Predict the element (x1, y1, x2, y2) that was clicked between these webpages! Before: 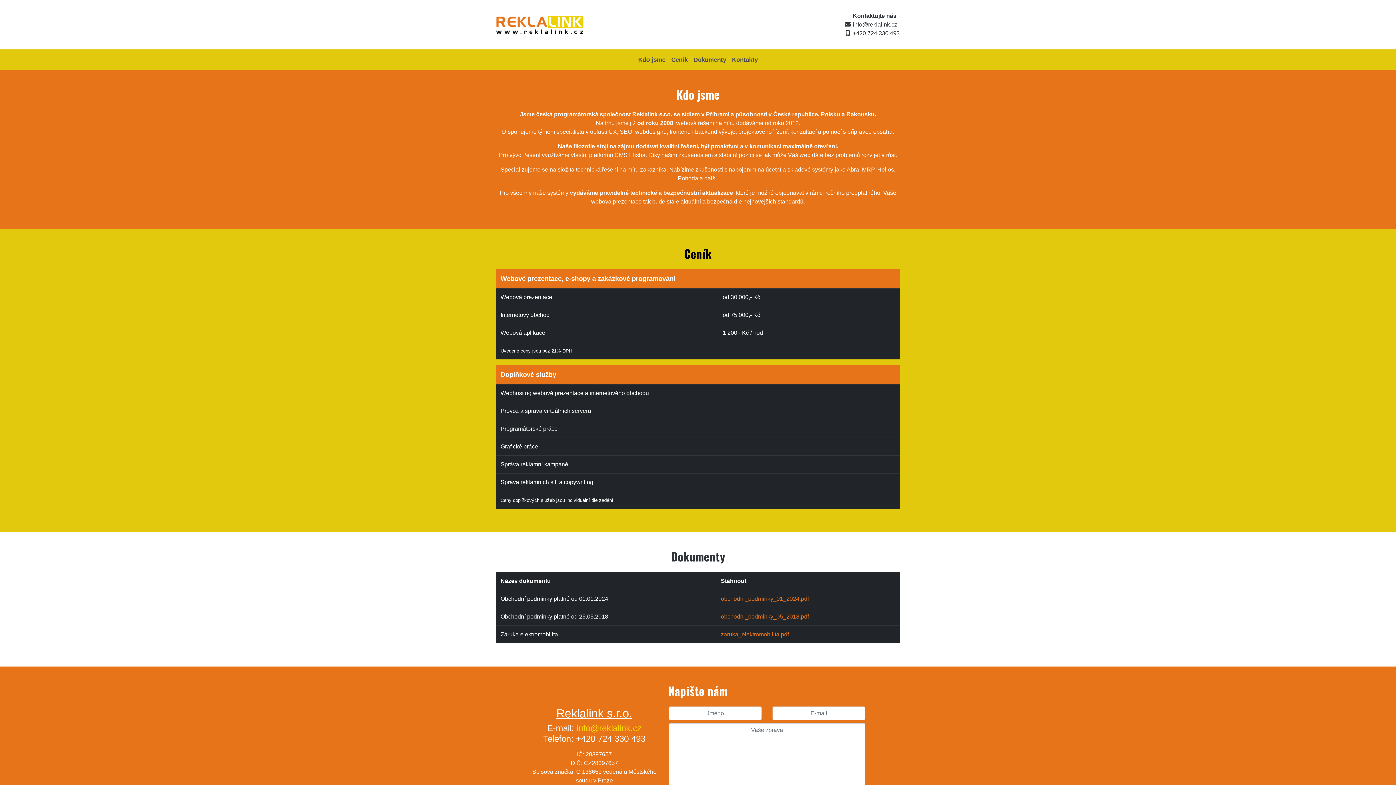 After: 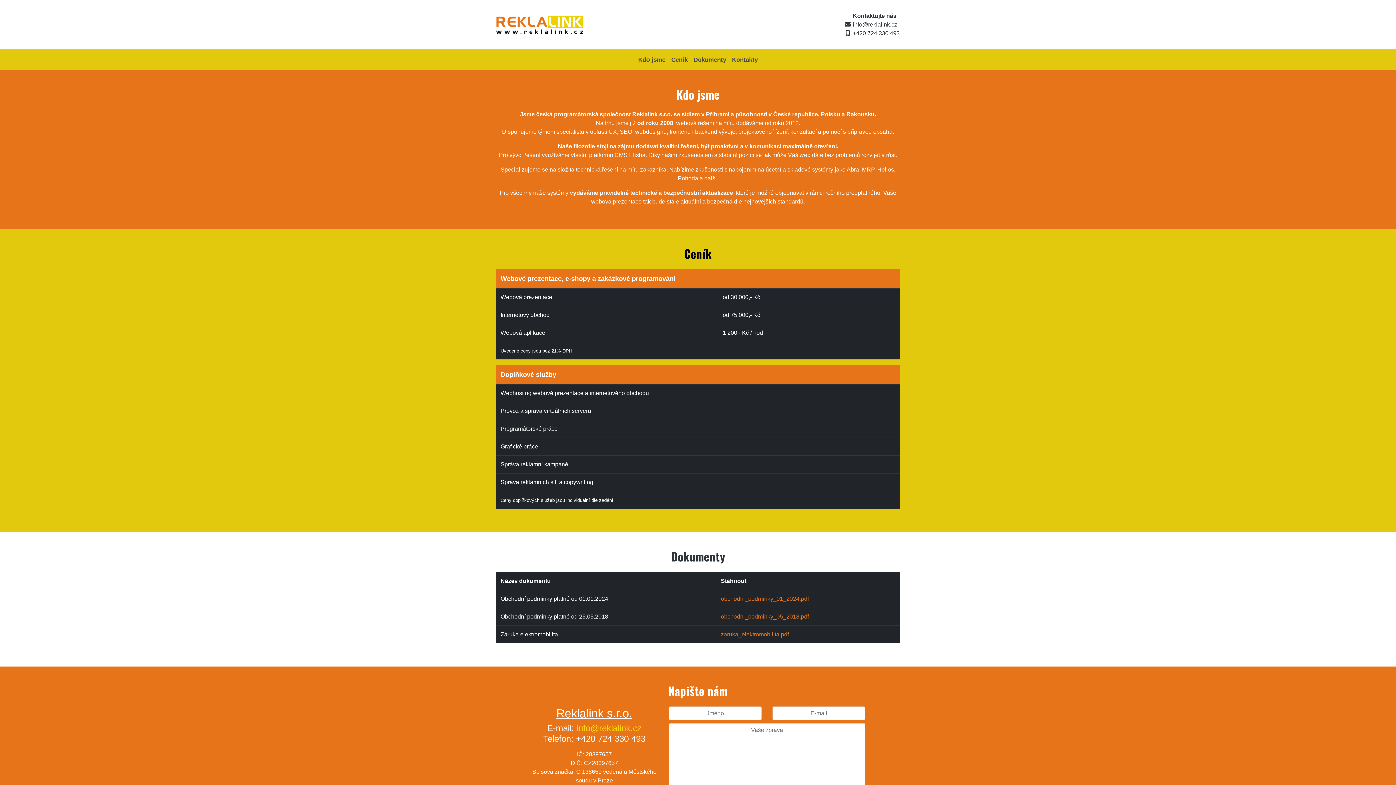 Action: bbox: (721, 631, 789, 637) label: zaruka_elektromobilita.pdf